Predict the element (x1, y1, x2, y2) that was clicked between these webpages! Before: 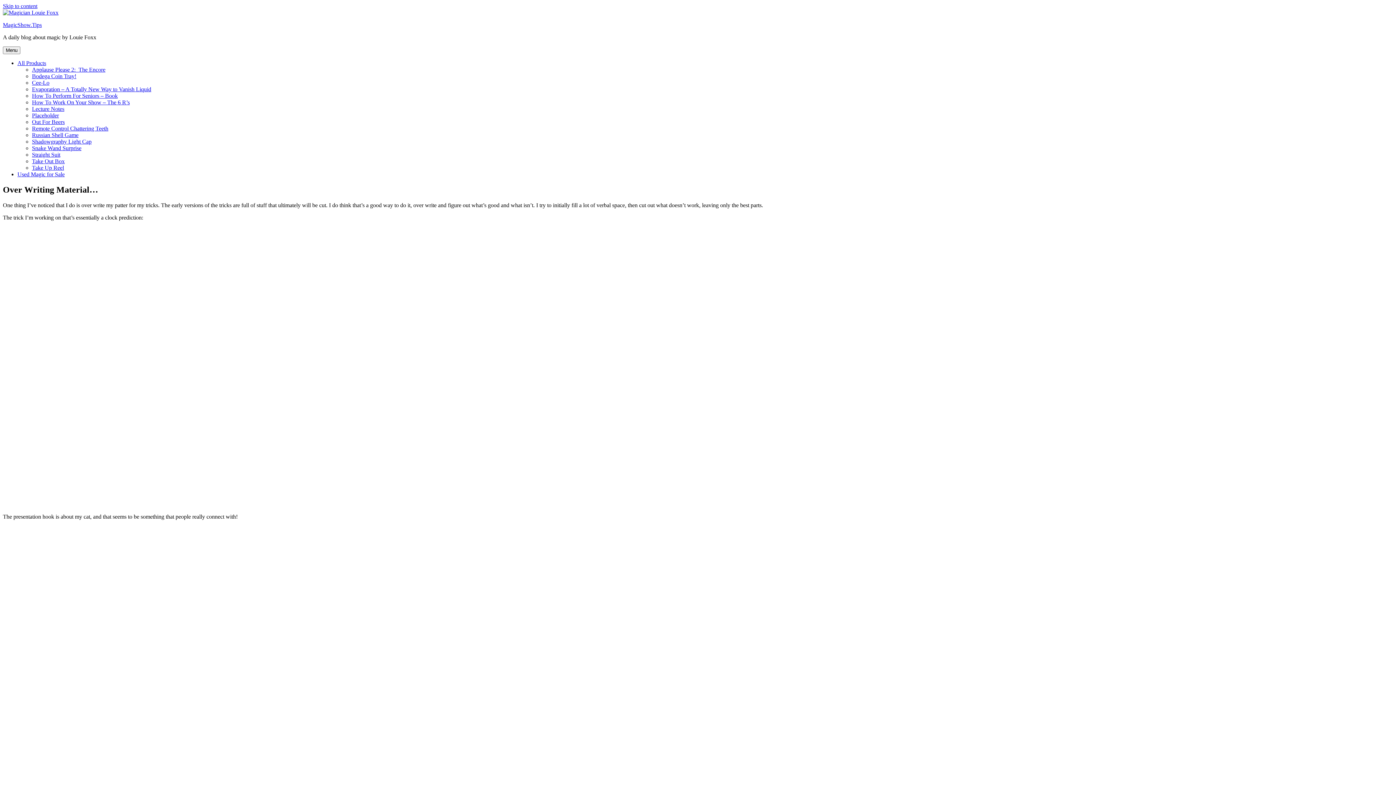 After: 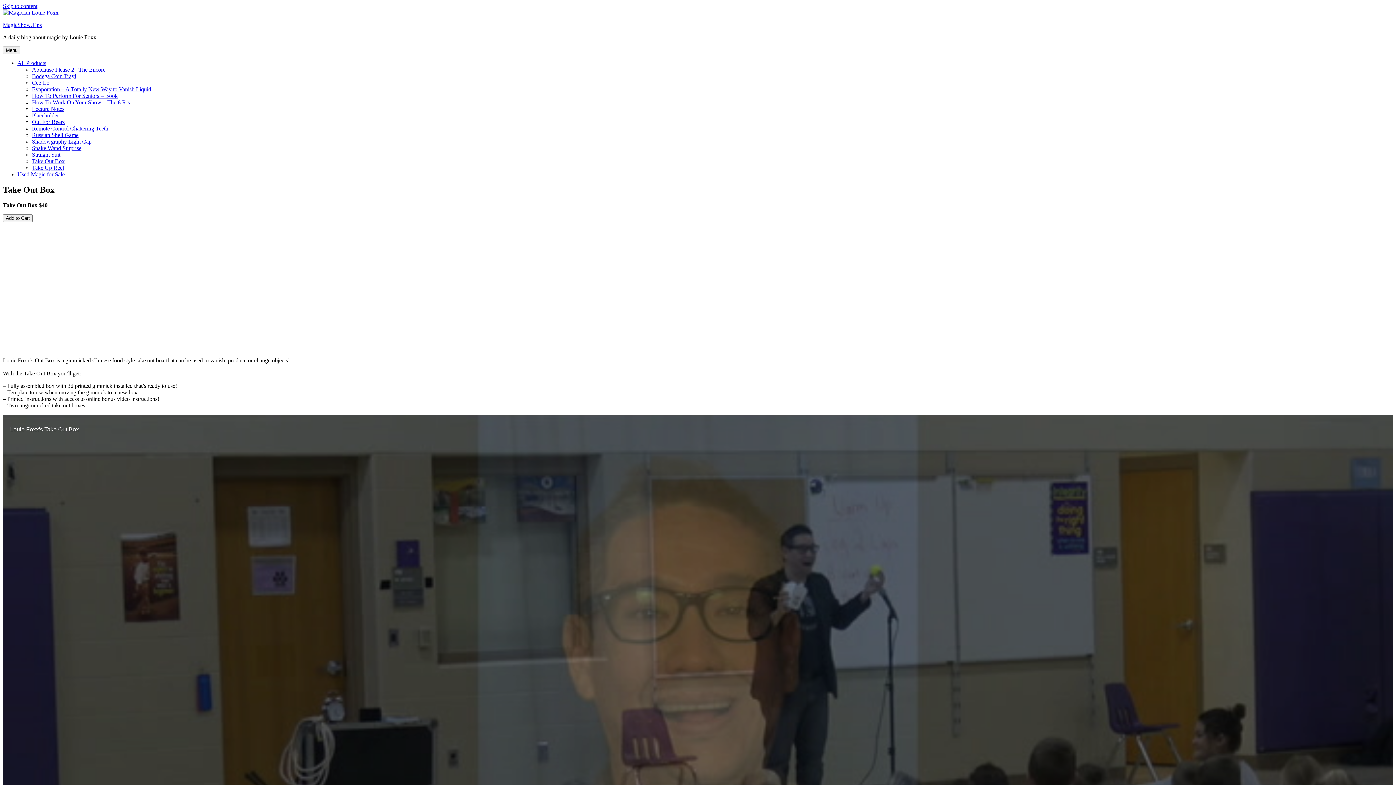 Action: bbox: (32, 158, 64, 164) label: Take Out Box